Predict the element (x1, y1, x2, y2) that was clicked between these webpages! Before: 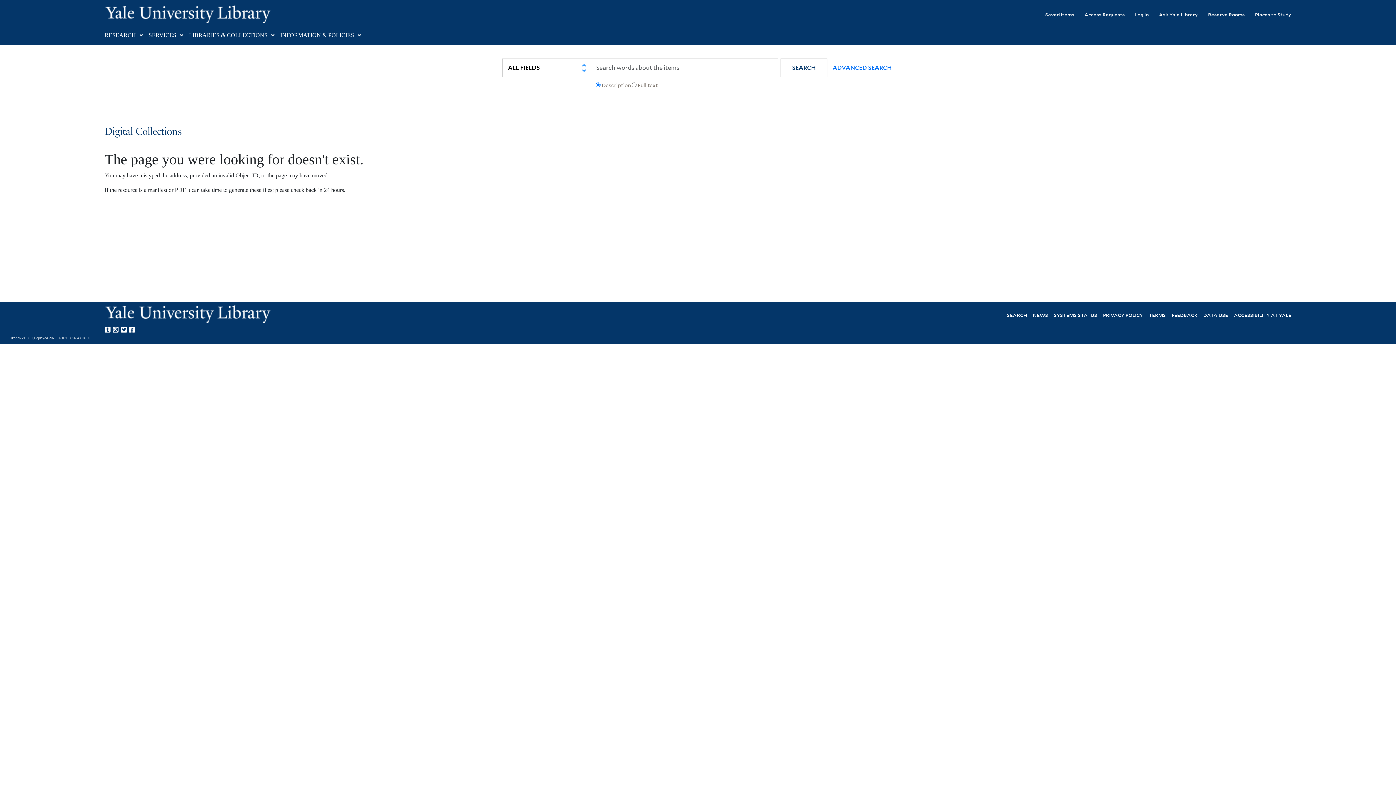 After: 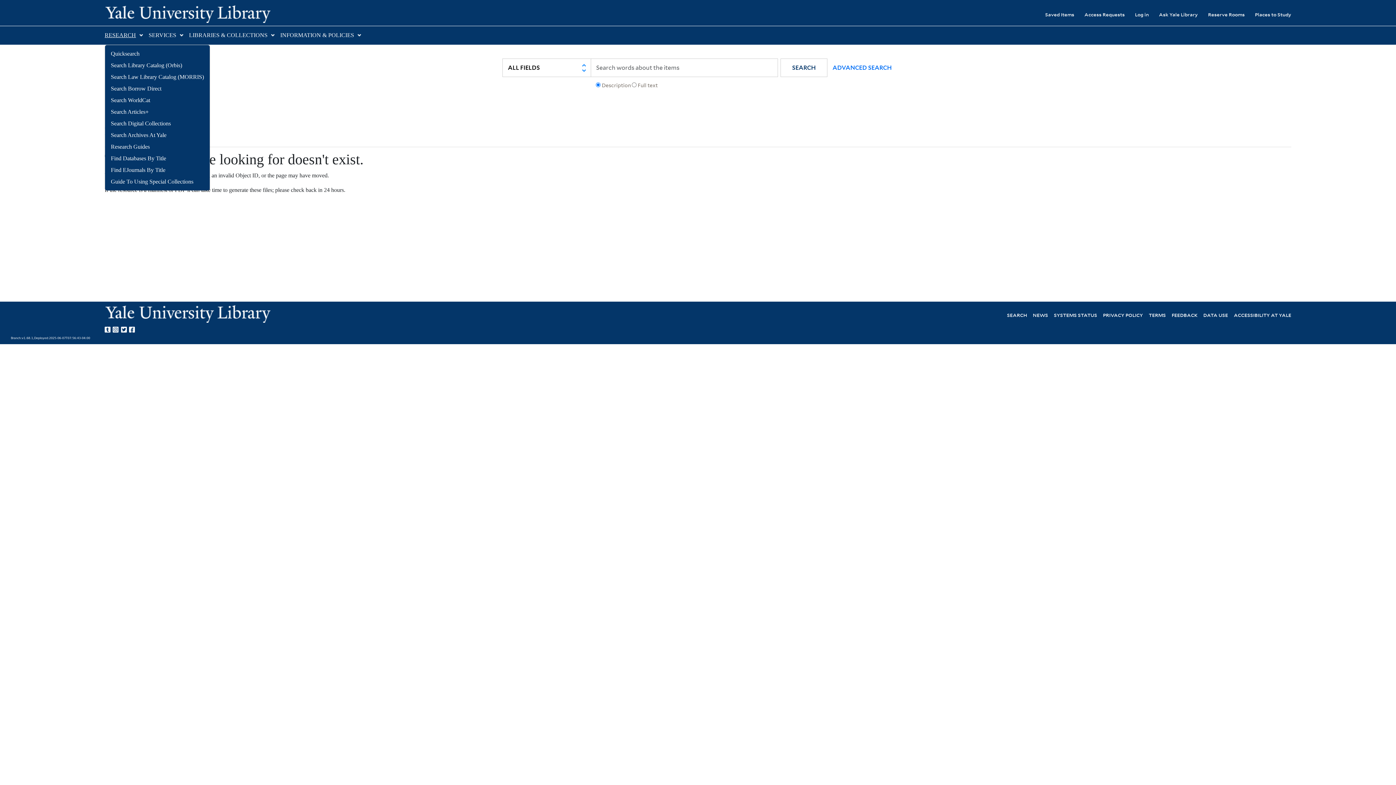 Action: bbox: (104, 31, 136, 38) label: RESEARCH